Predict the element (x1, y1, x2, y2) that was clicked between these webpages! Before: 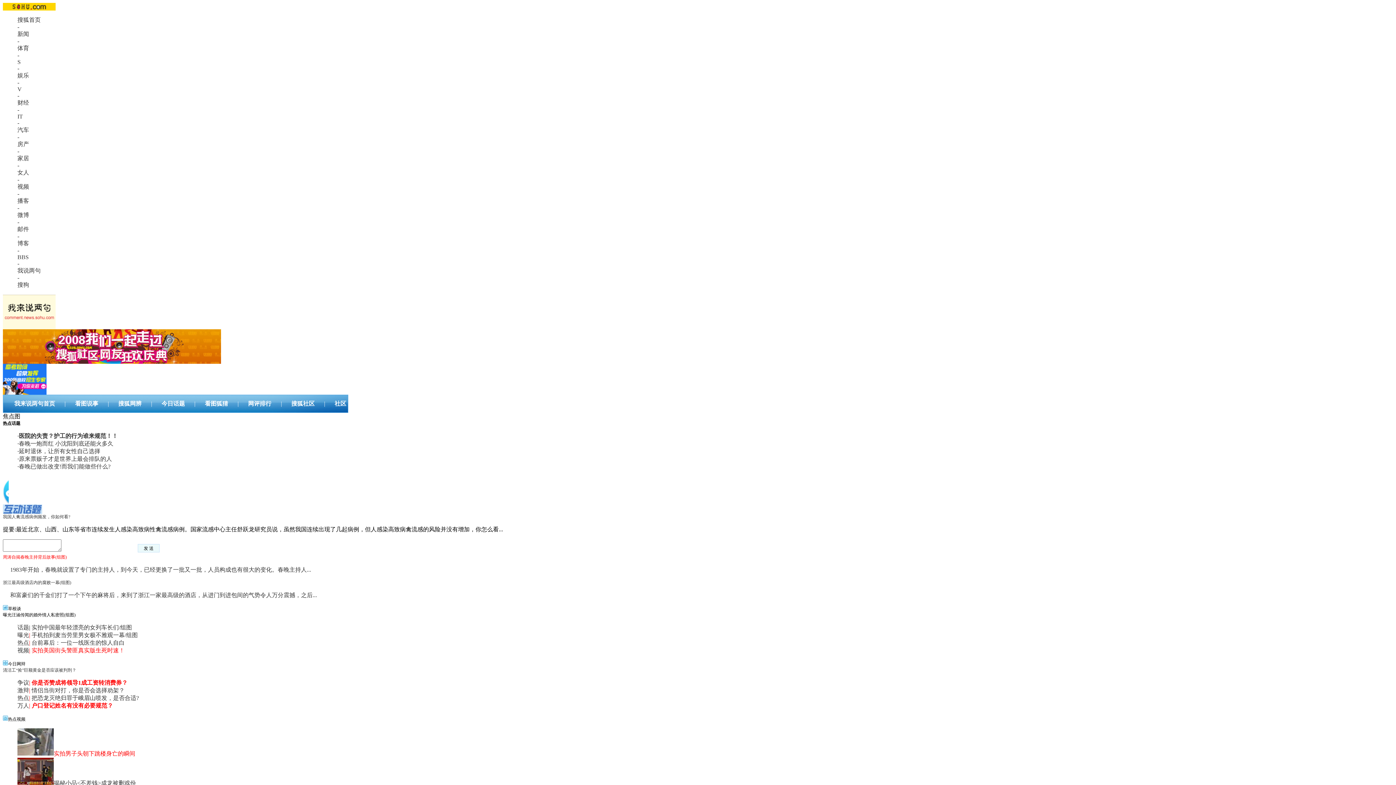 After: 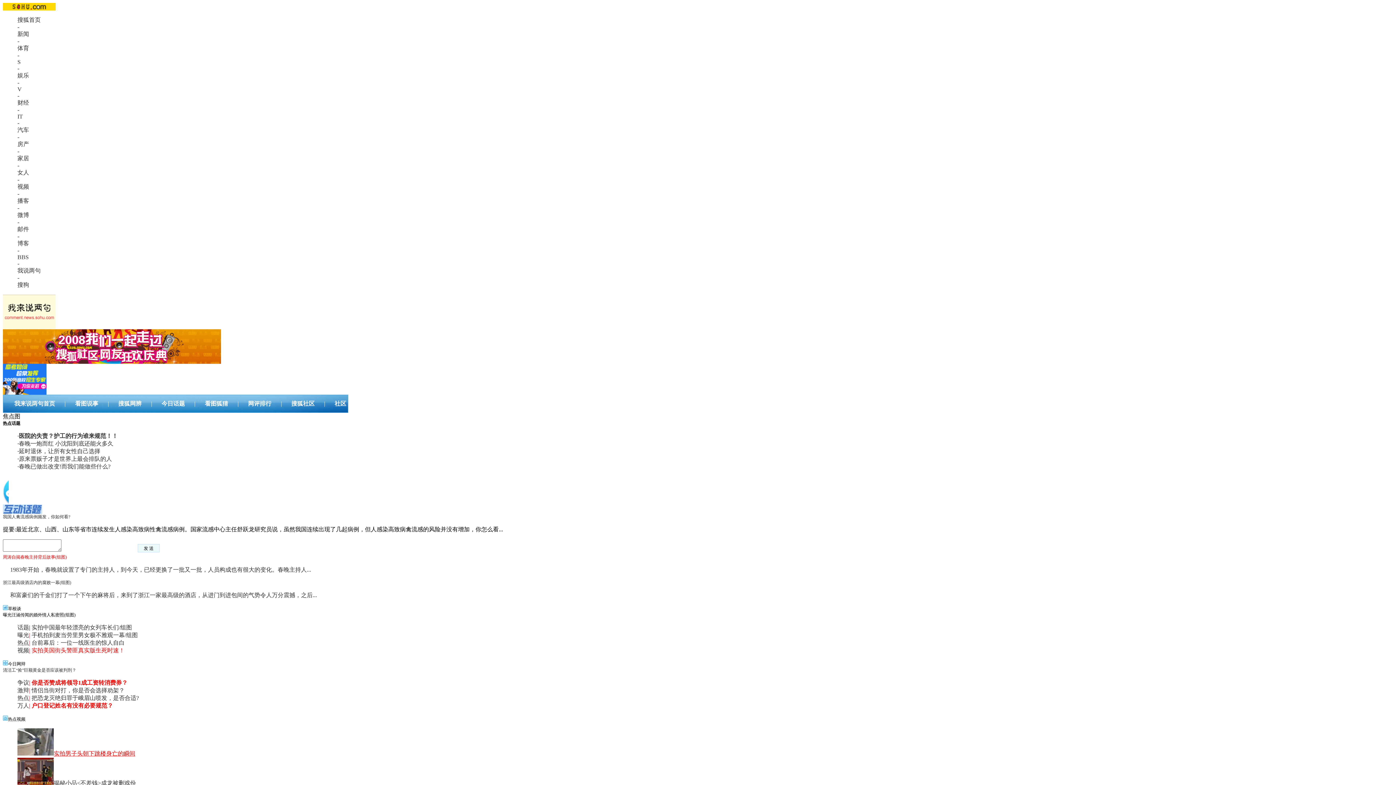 Action: bbox: (53, 750, 135, 757) label: 实拍男子头朝下跳楼身亡的瞬间